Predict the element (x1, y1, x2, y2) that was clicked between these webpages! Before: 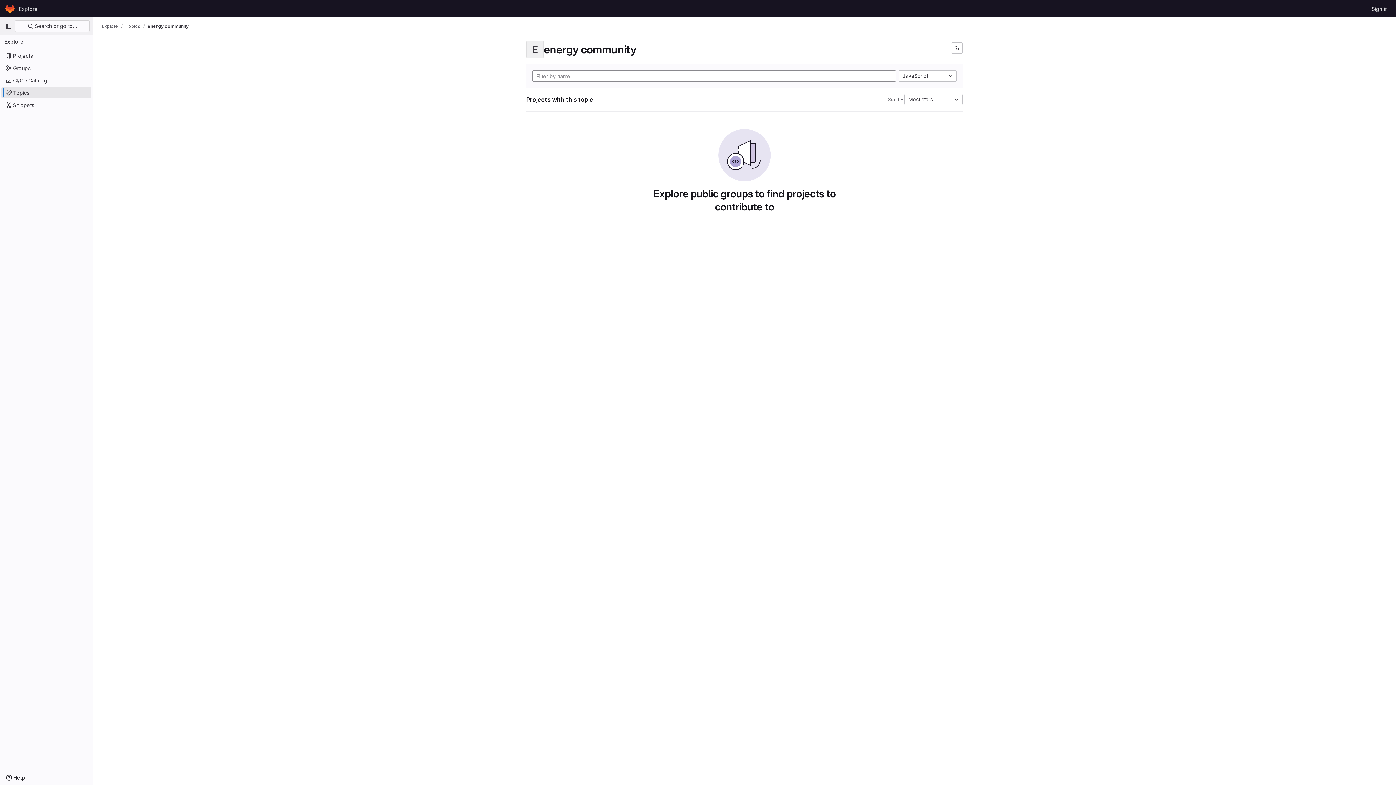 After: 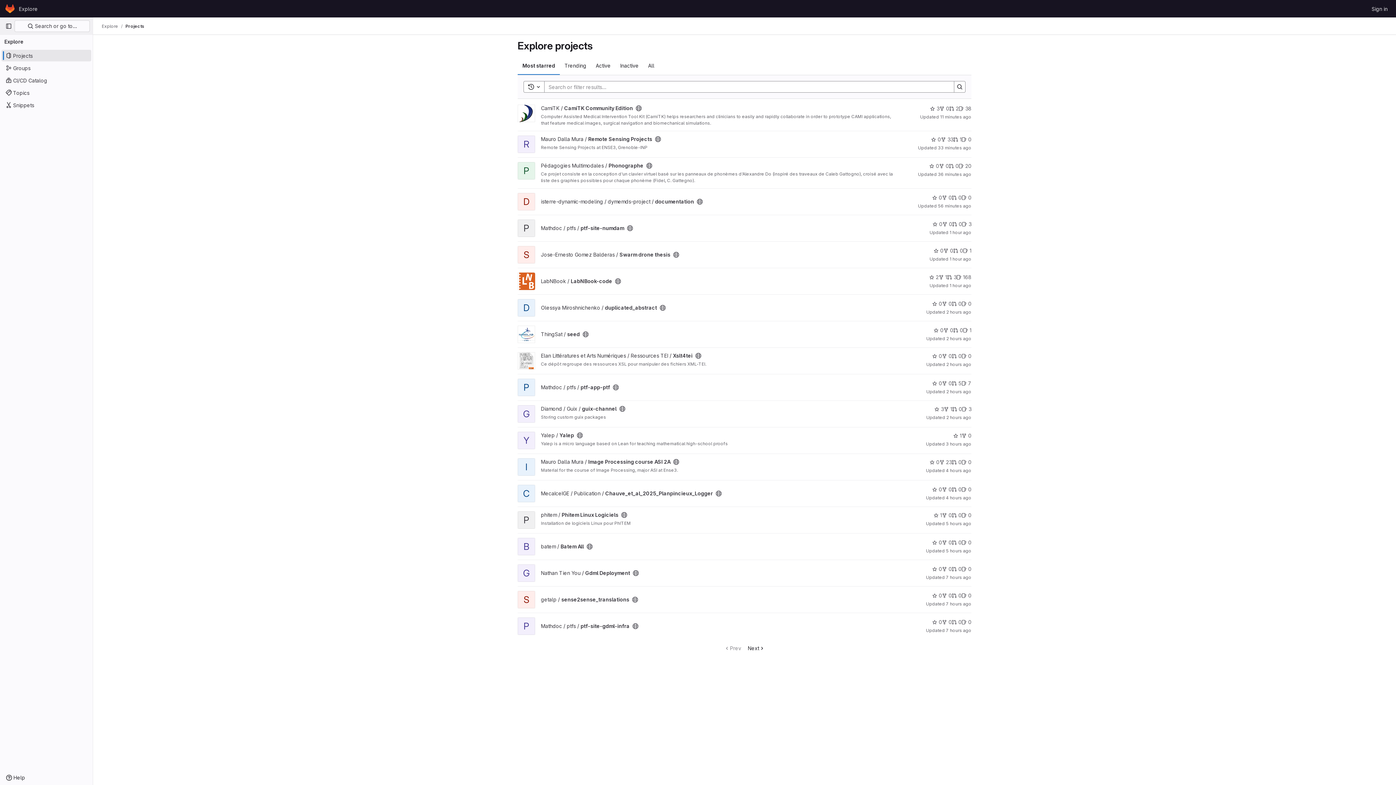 Action: label: Explore bbox: (16, 2, 40, 14)